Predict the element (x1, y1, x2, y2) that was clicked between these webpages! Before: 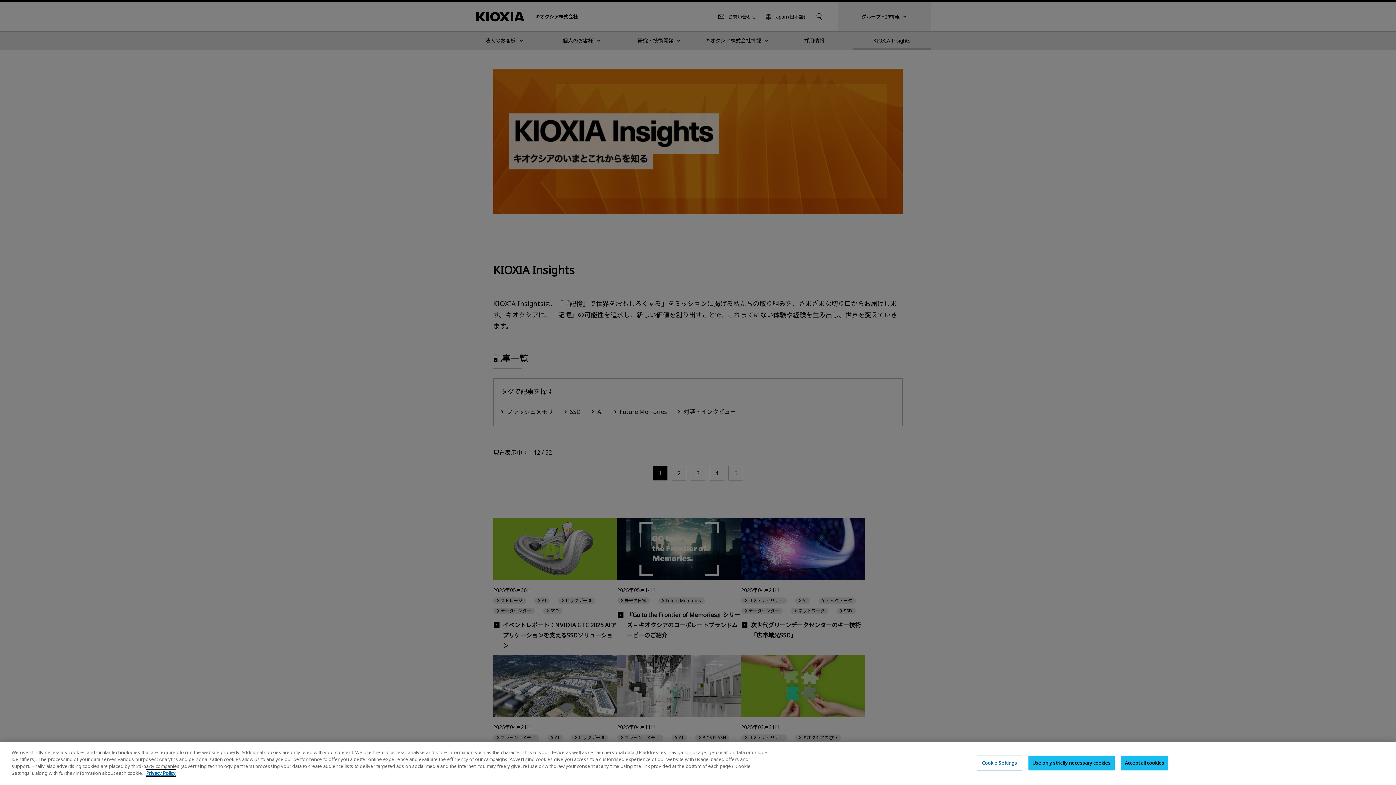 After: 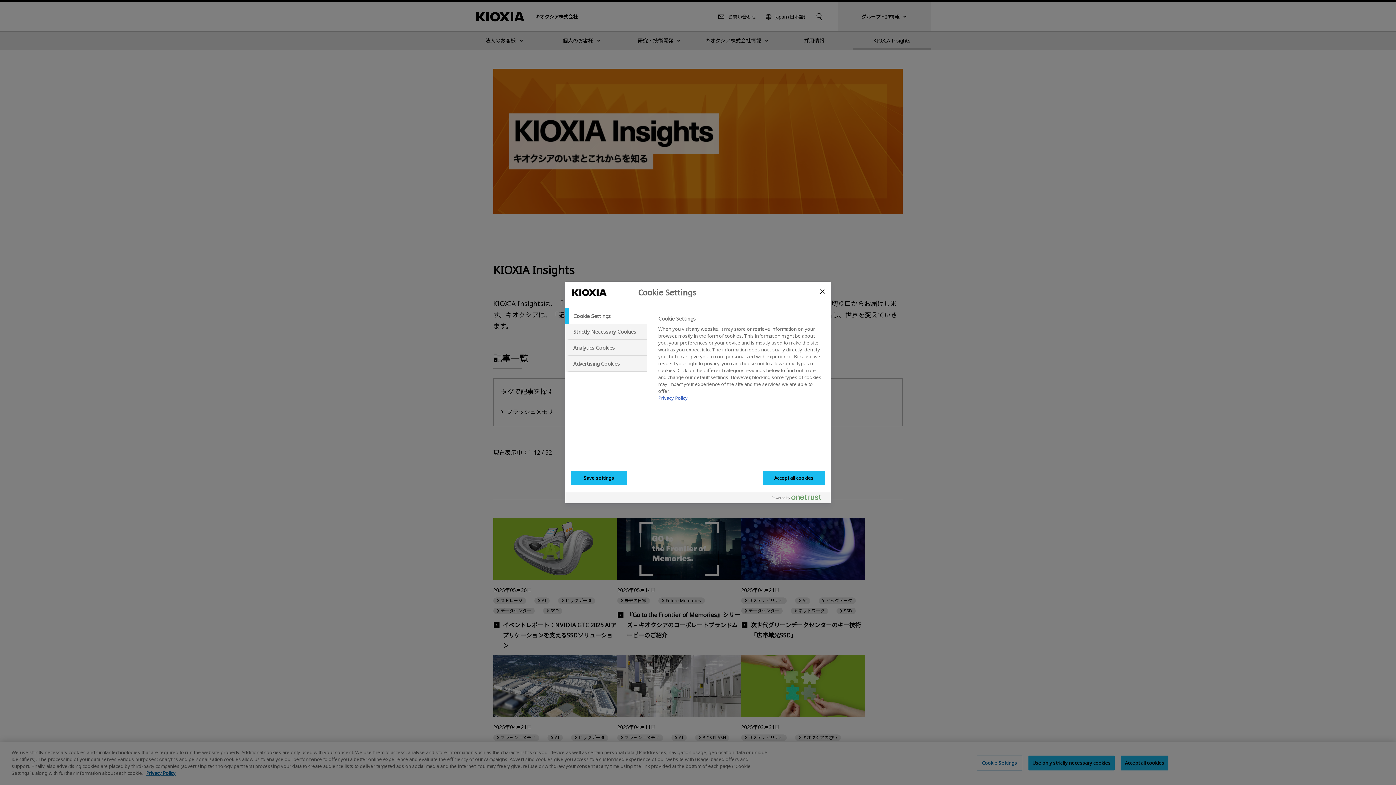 Action: label: Cookie Settings bbox: (977, 766, 1022, 781)